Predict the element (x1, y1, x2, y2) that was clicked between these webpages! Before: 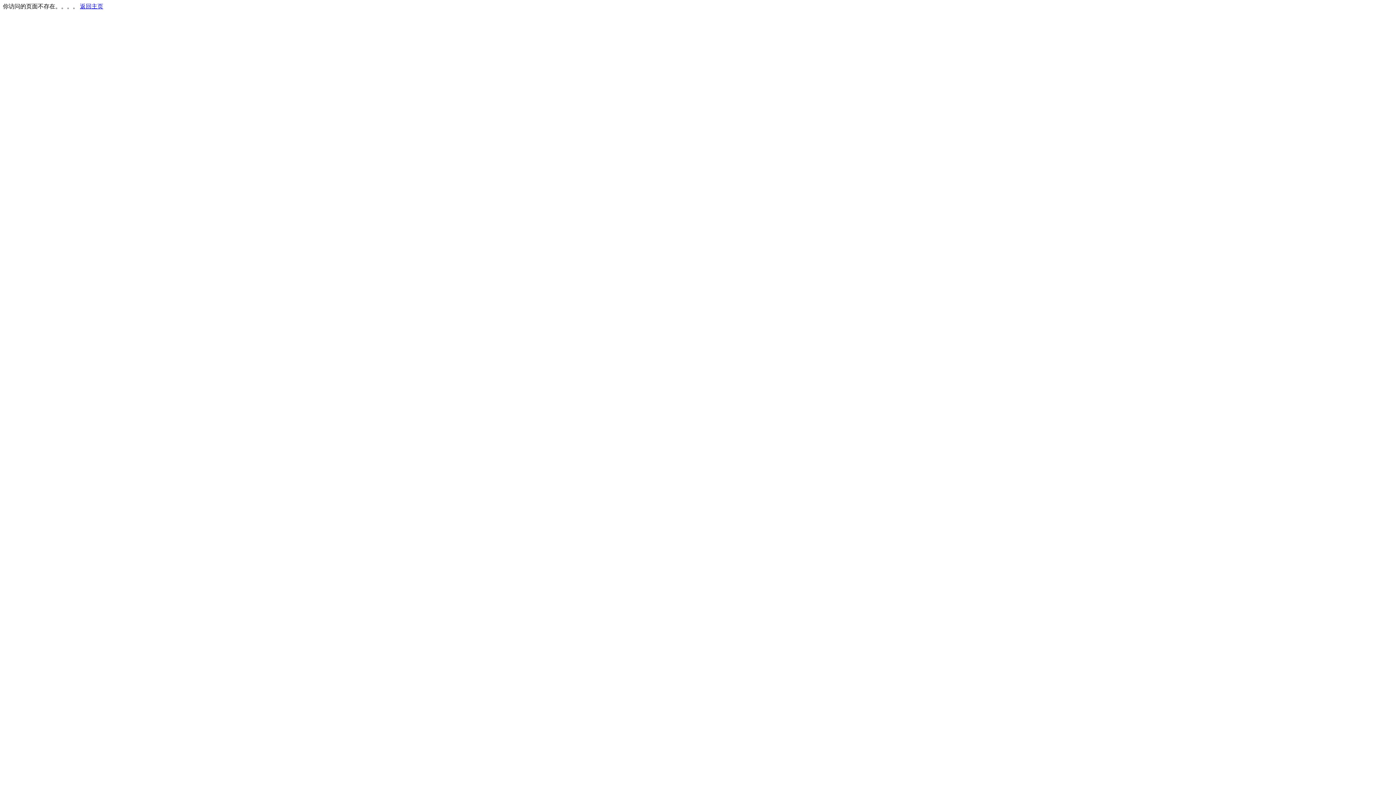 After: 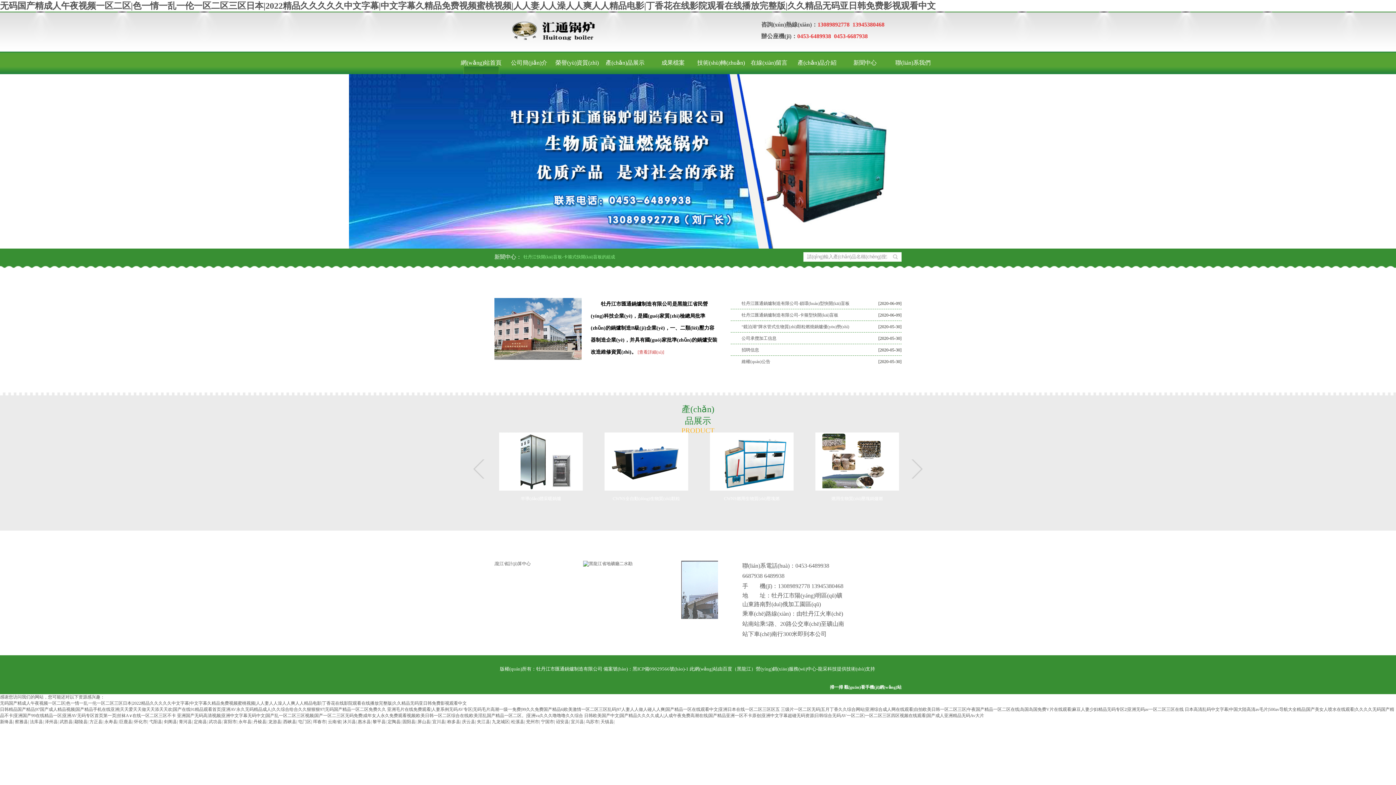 Action: bbox: (80, 3, 103, 9) label: 返回主页